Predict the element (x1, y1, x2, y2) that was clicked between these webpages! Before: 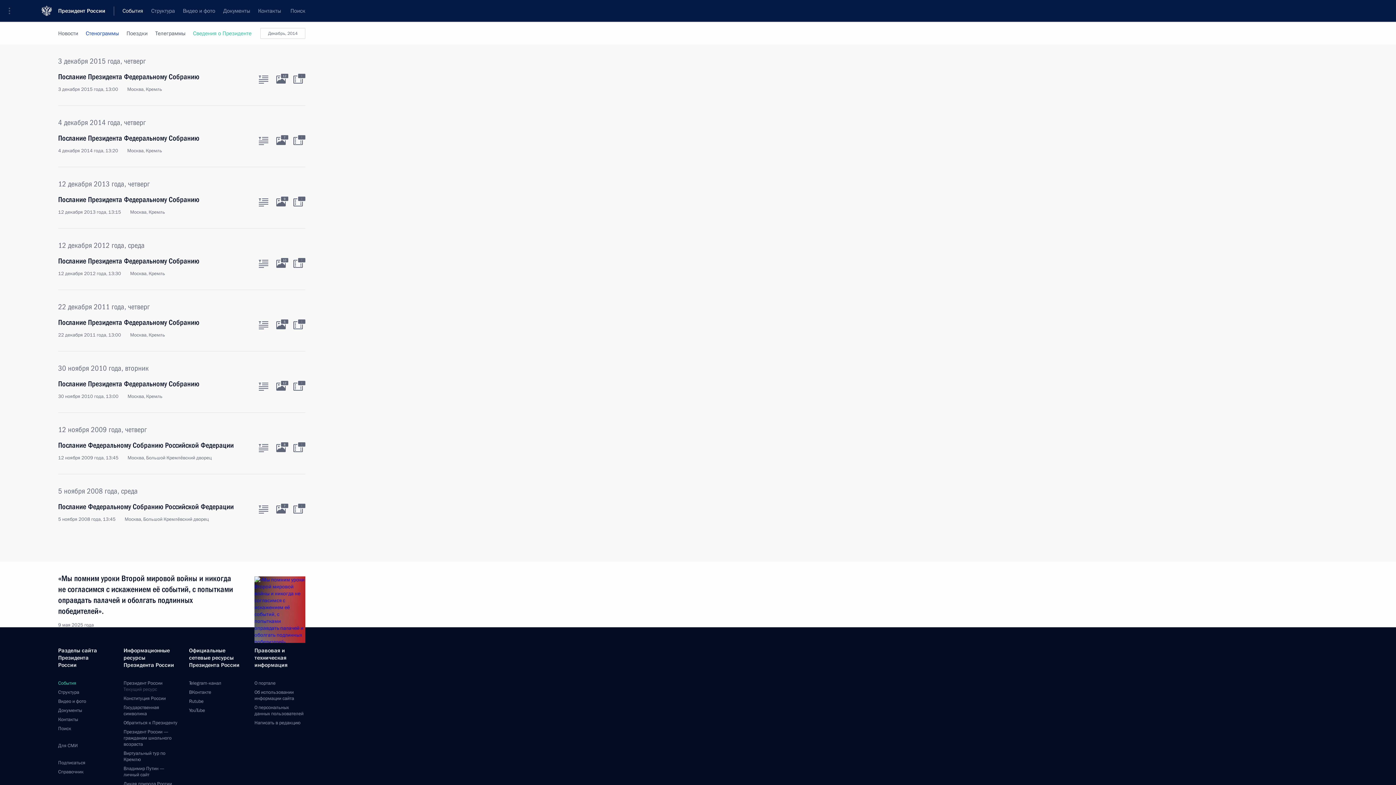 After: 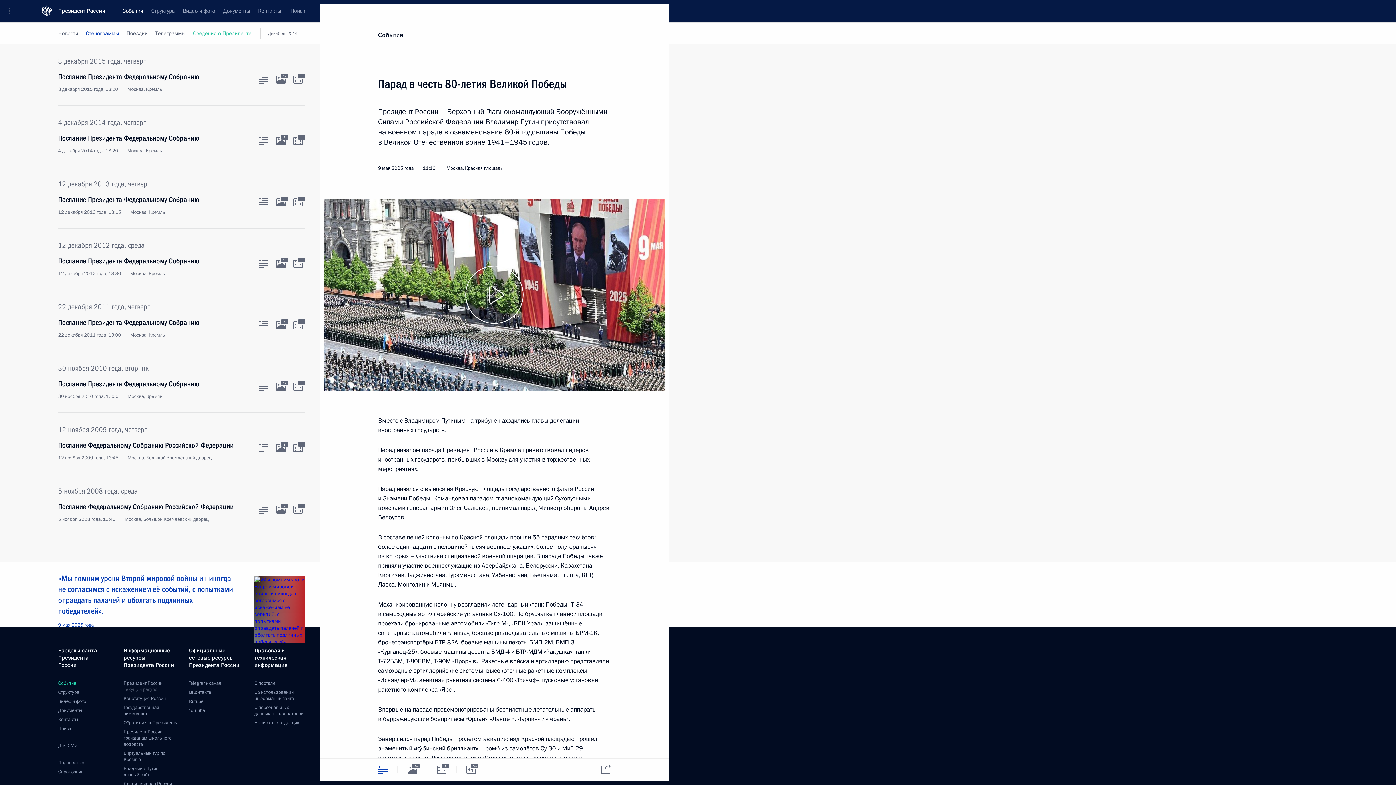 Action: label: «Мы помним уроки Второй мировой войны и никогда не согласимся с искажением её событий, с попытками оправдать палачей и оболгать подлинных победителей».
9 мая 2025 года bbox: (58, 576, 305, 613)